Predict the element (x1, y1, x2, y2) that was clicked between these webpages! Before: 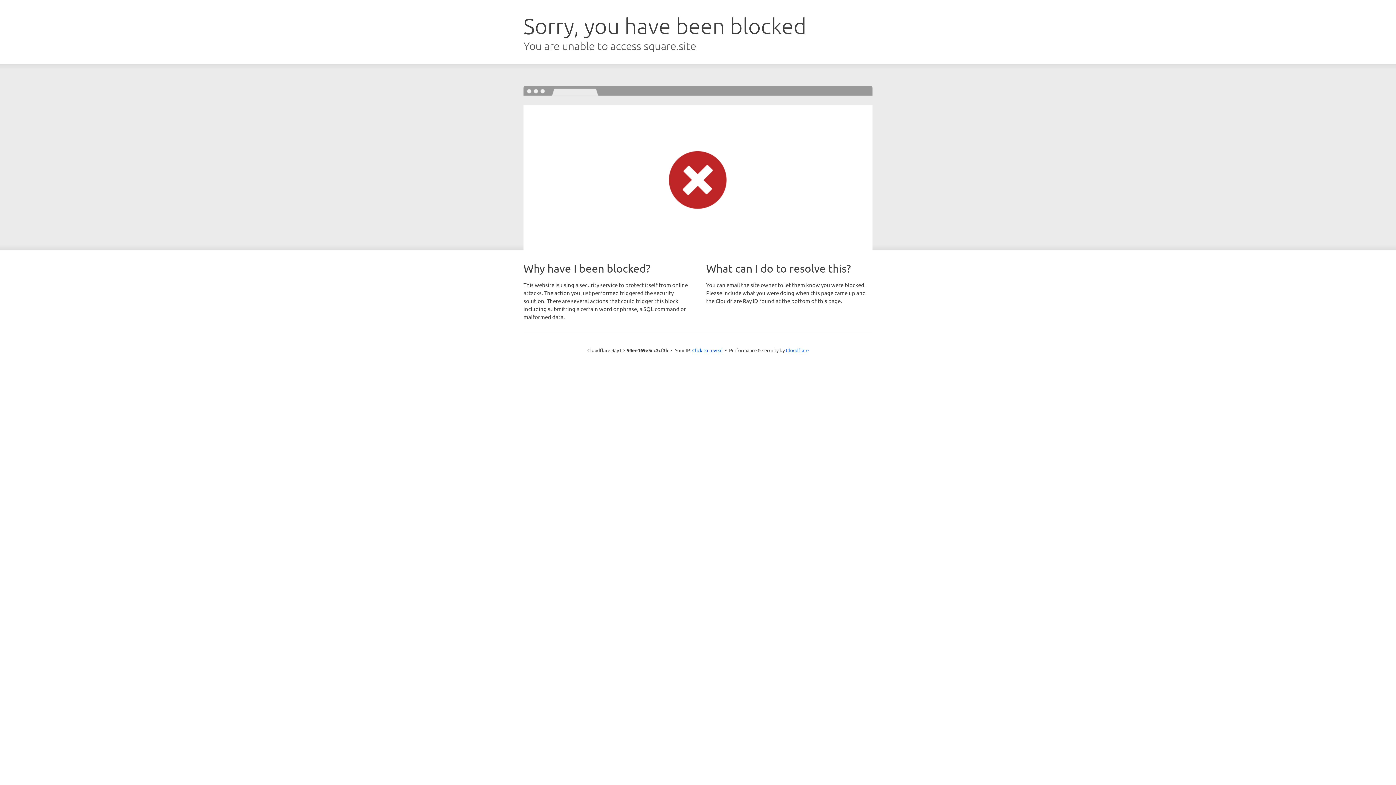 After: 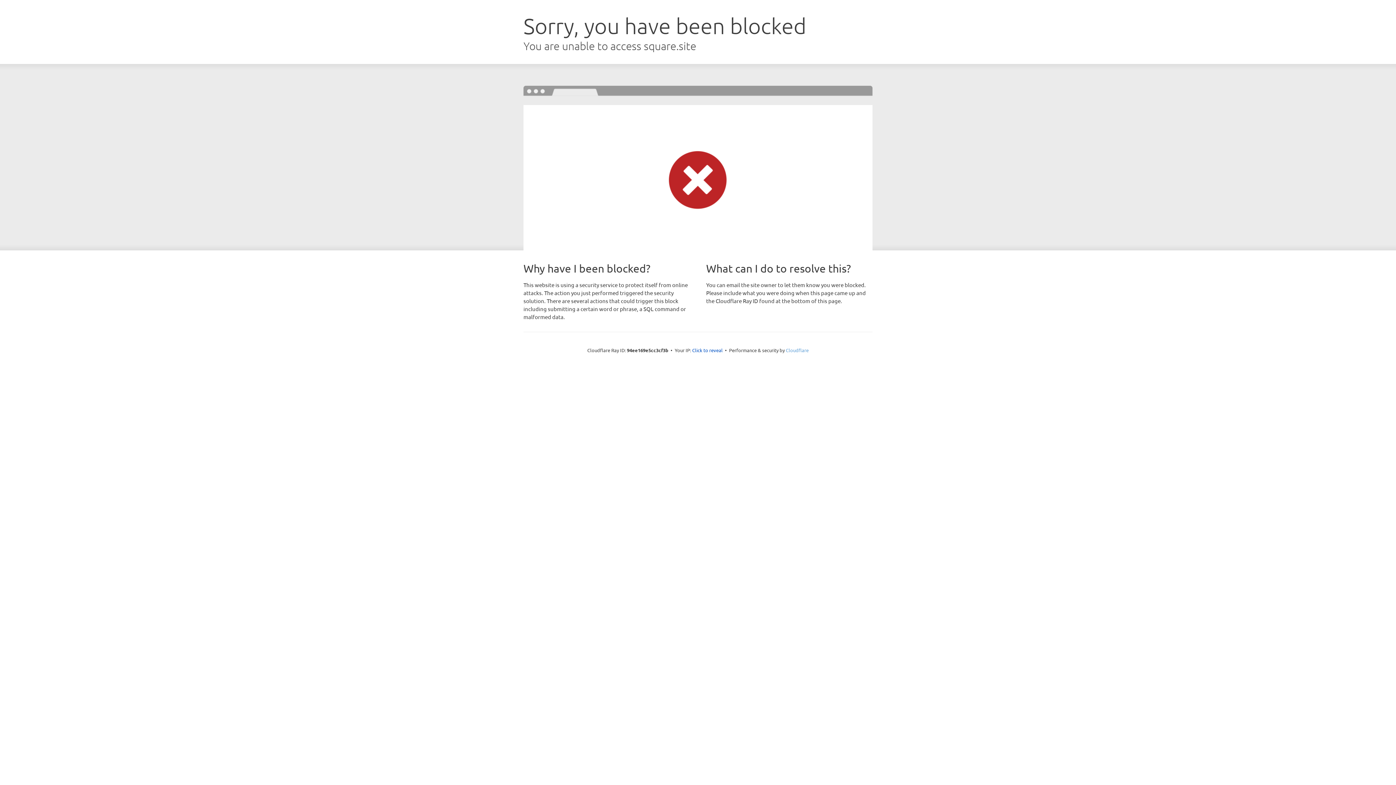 Action: label: Cloudflare bbox: (786, 347, 808, 353)